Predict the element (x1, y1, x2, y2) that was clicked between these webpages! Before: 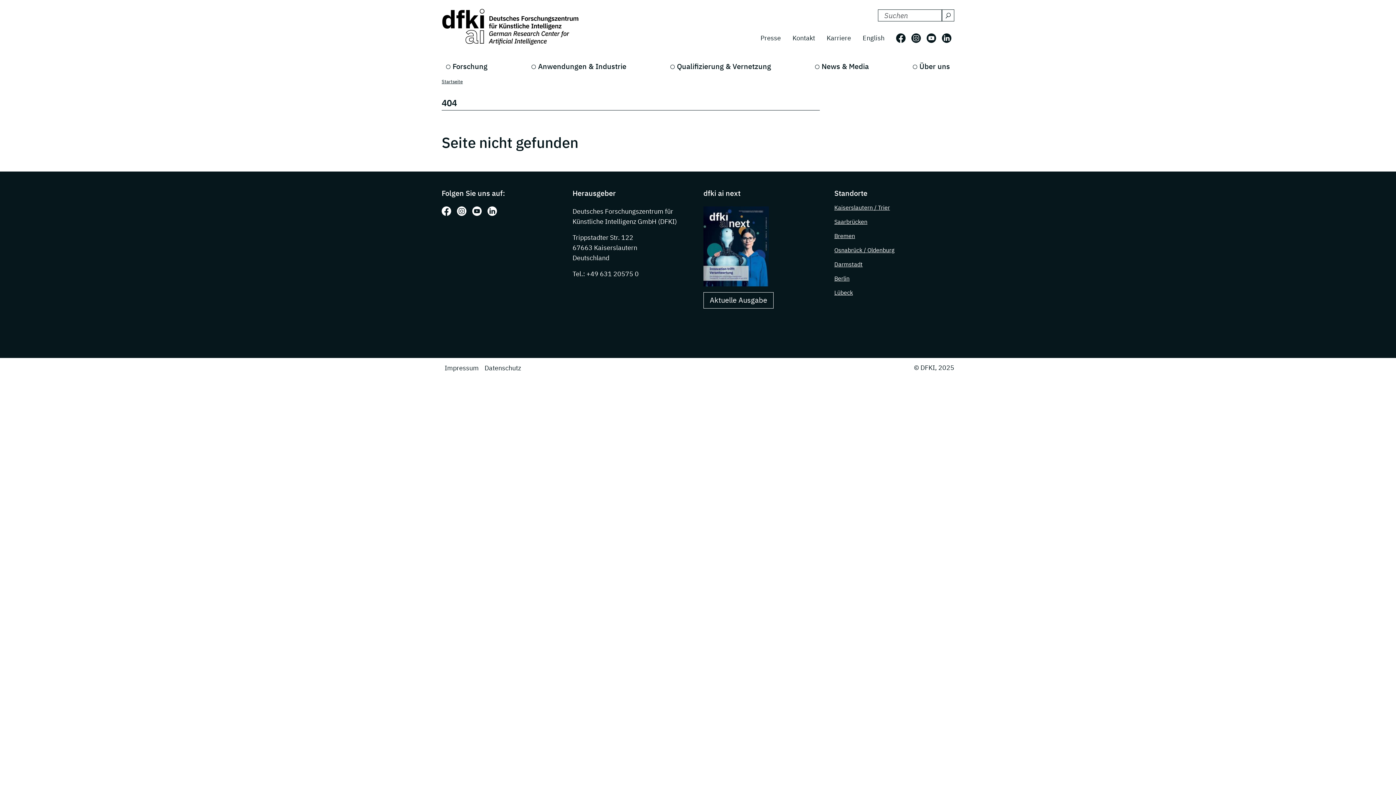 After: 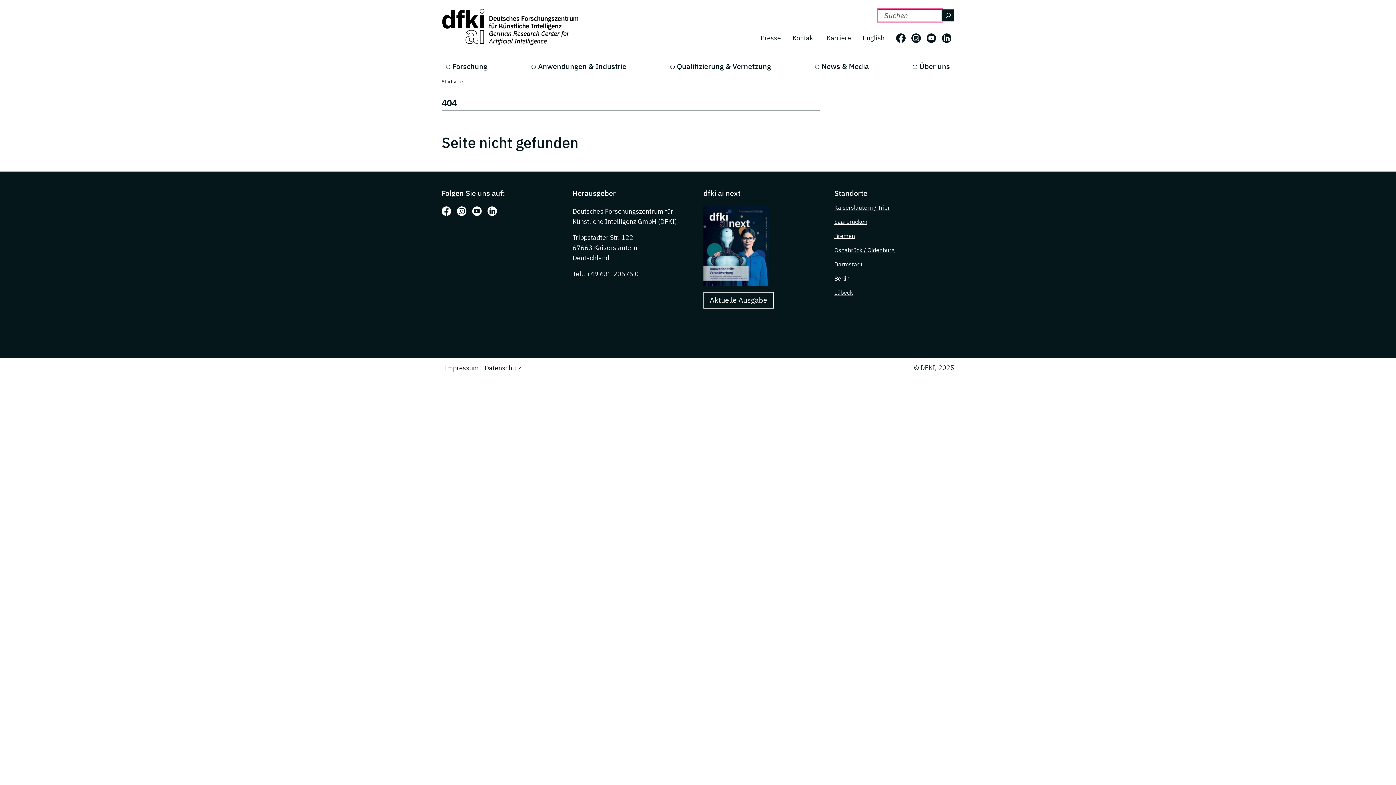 Action: bbox: (941, 9, 954, 21) label: Suchen